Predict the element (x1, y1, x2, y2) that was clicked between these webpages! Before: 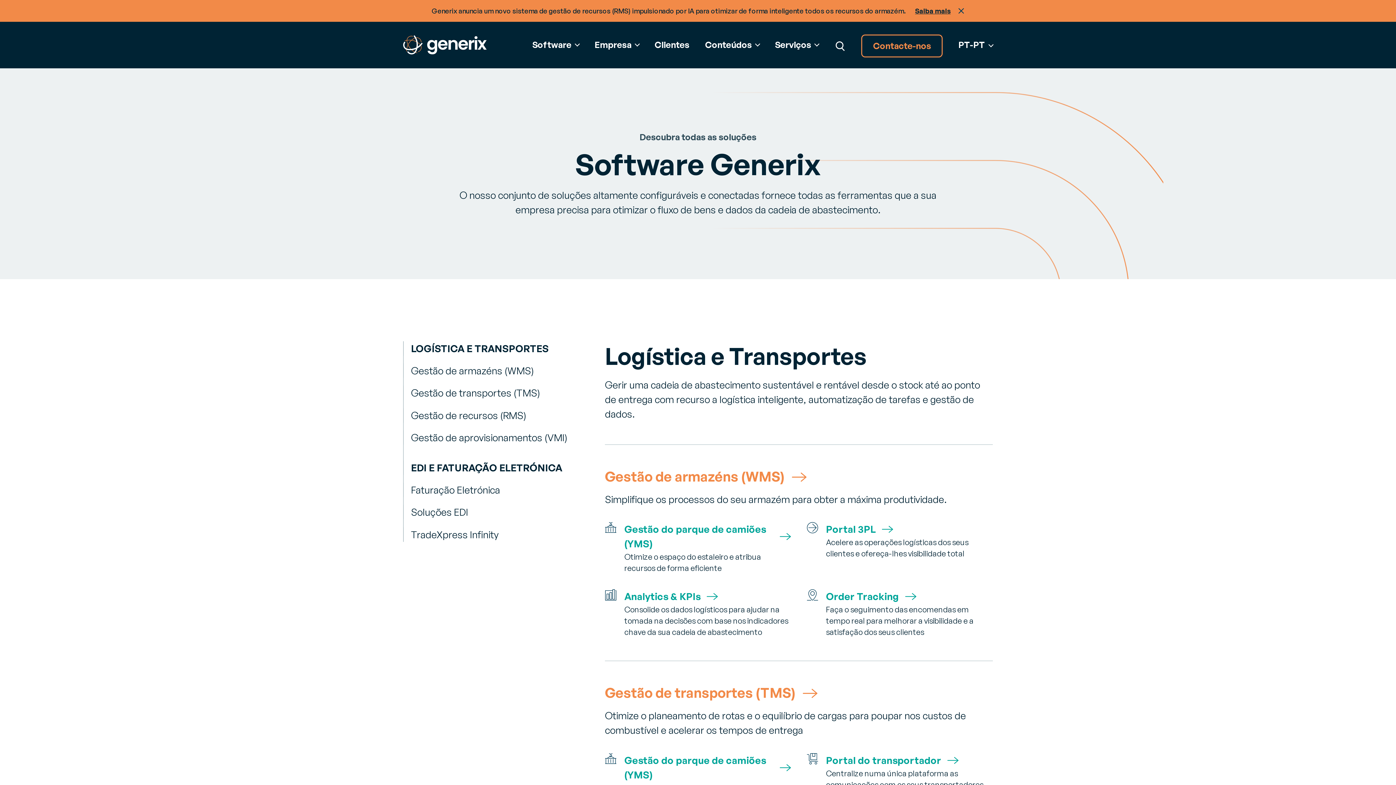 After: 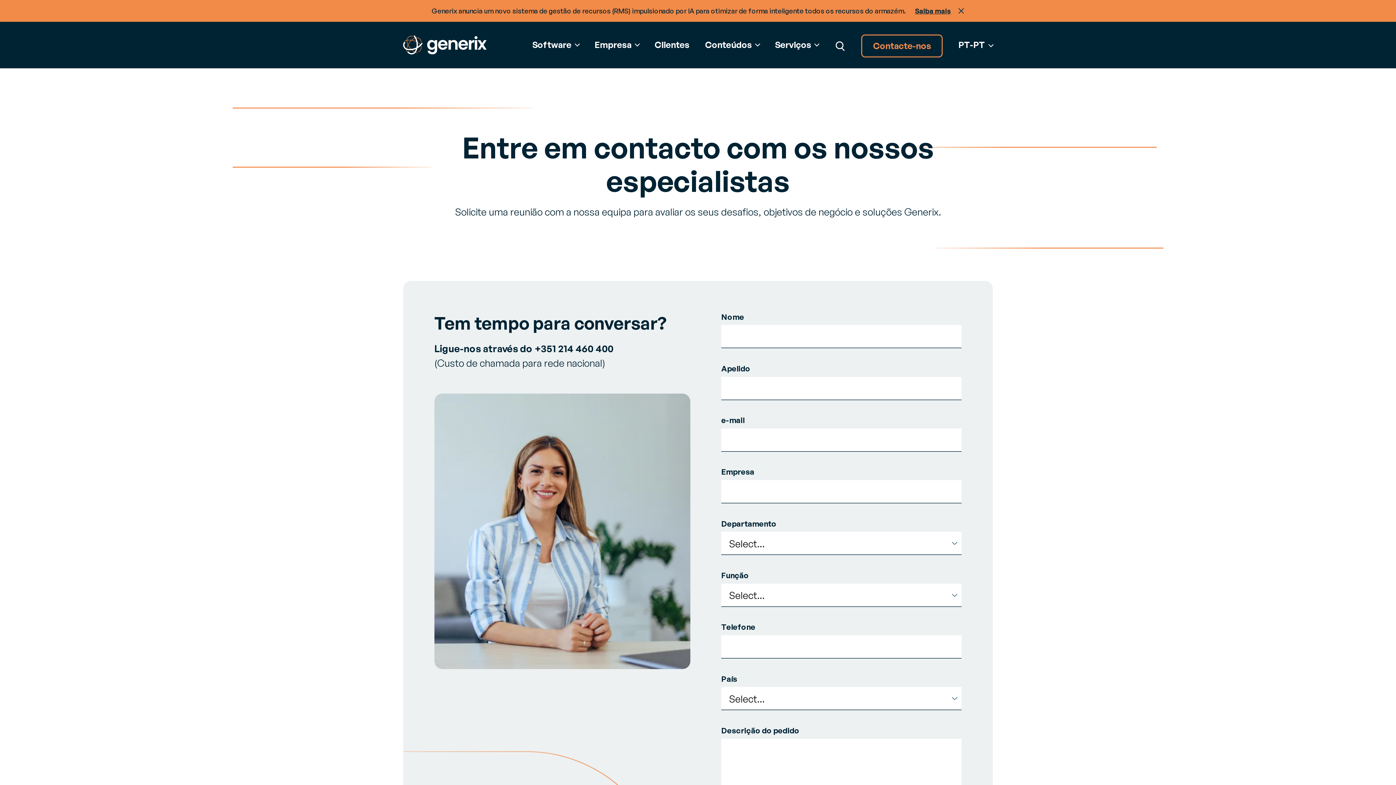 Action: bbox: (861, 34, 943, 57) label: Contacte-nos